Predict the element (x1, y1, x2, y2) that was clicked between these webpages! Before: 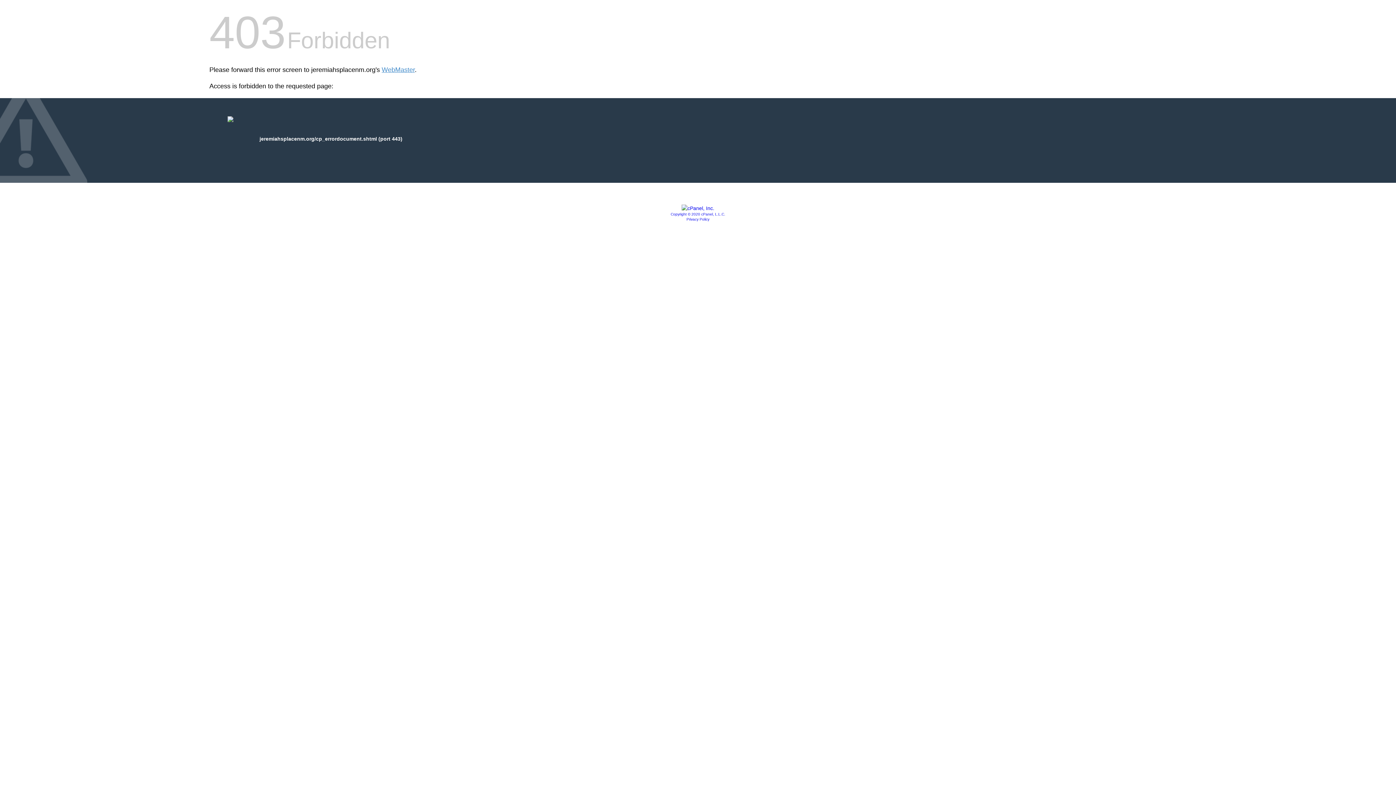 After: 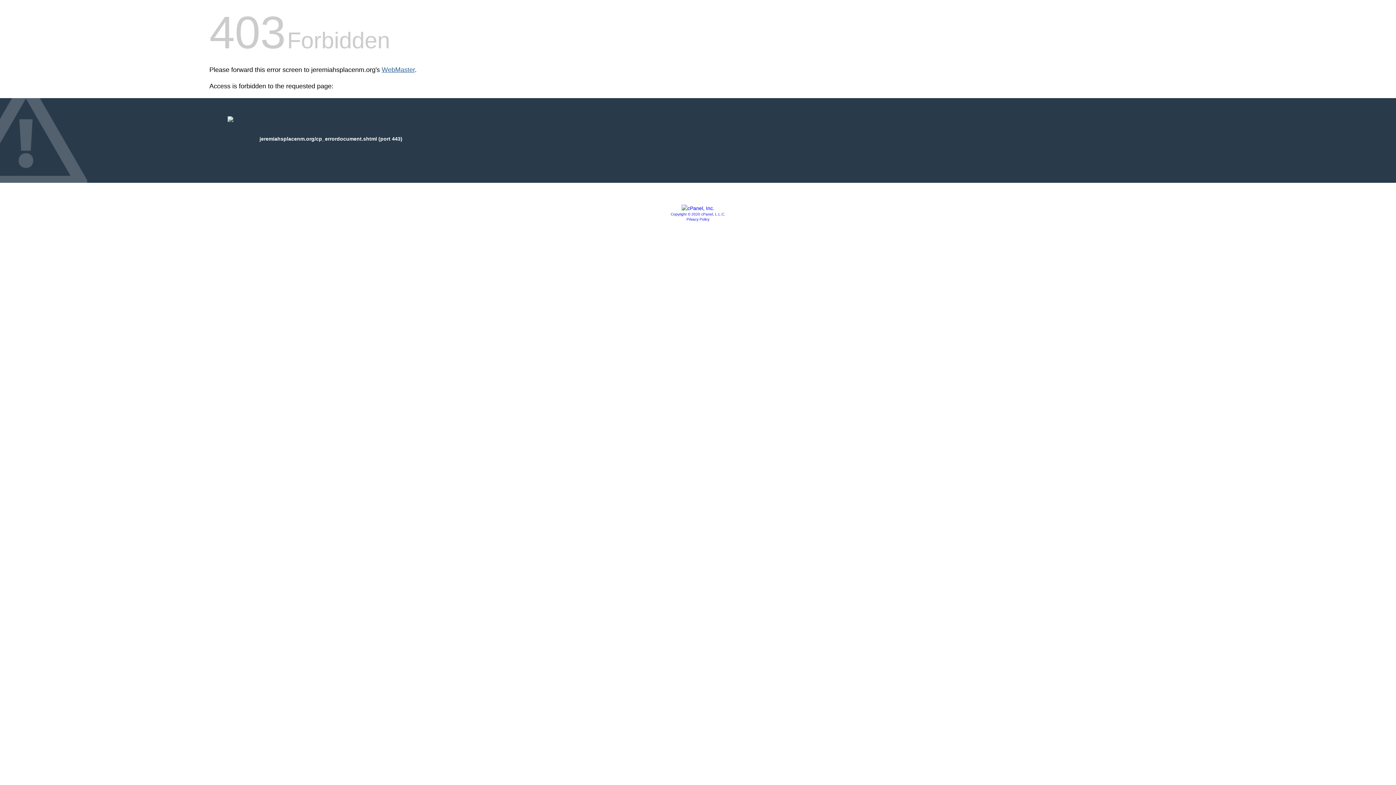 Action: bbox: (381, 66, 414, 73) label: WebMaster